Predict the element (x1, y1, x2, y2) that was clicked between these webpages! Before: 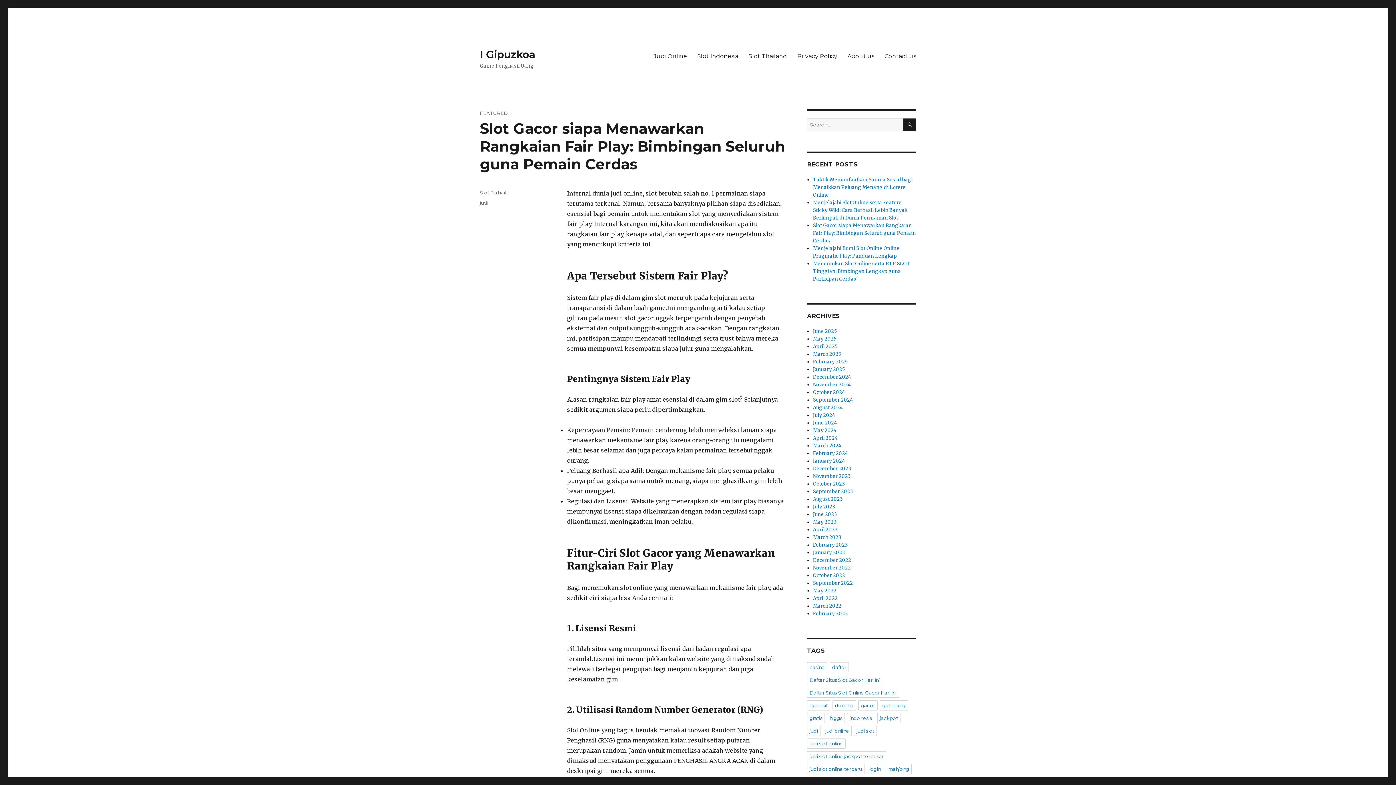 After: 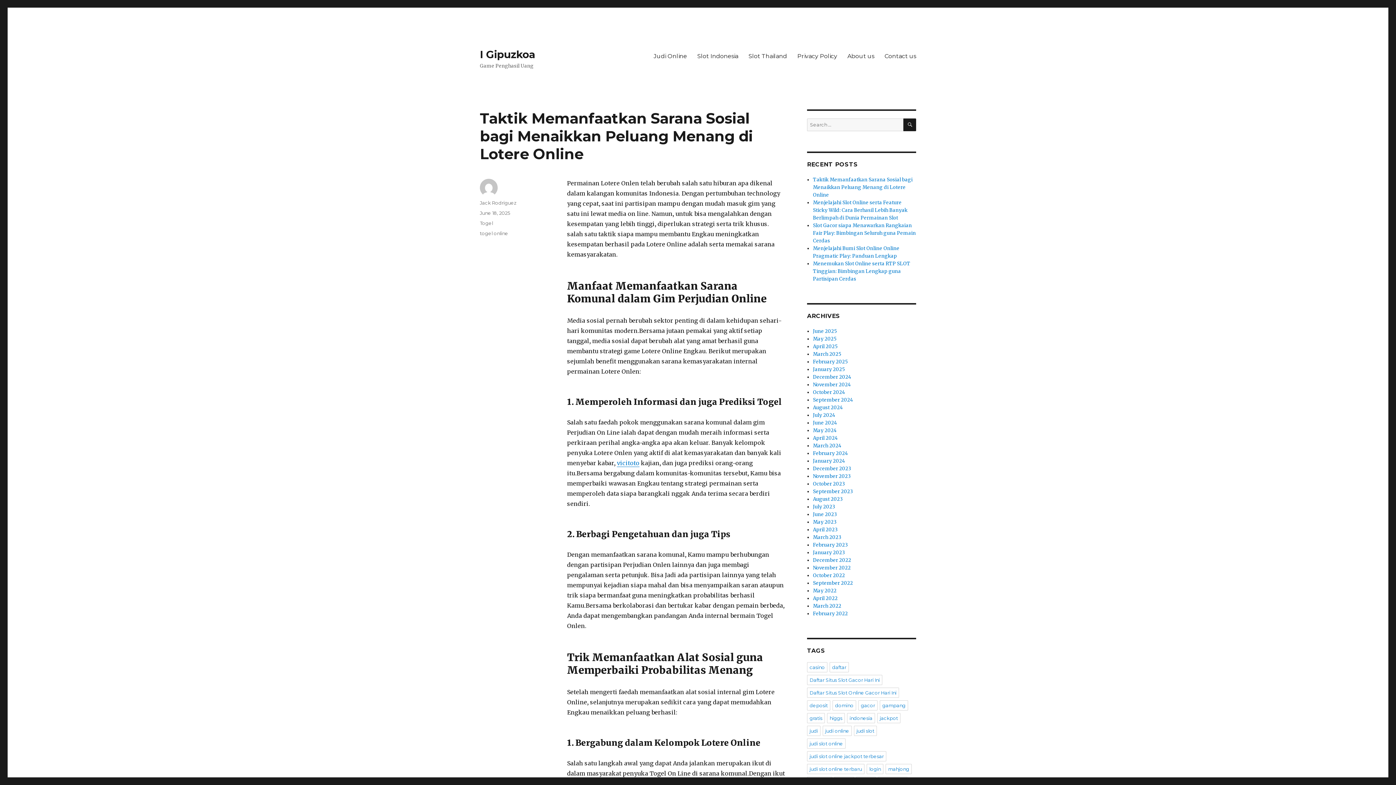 Action: label: Taktik Memanfaatkan Sarana Sosial bagi Menaikkan Peluang Menang di Lotere Online bbox: (813, 176, 912, 198)